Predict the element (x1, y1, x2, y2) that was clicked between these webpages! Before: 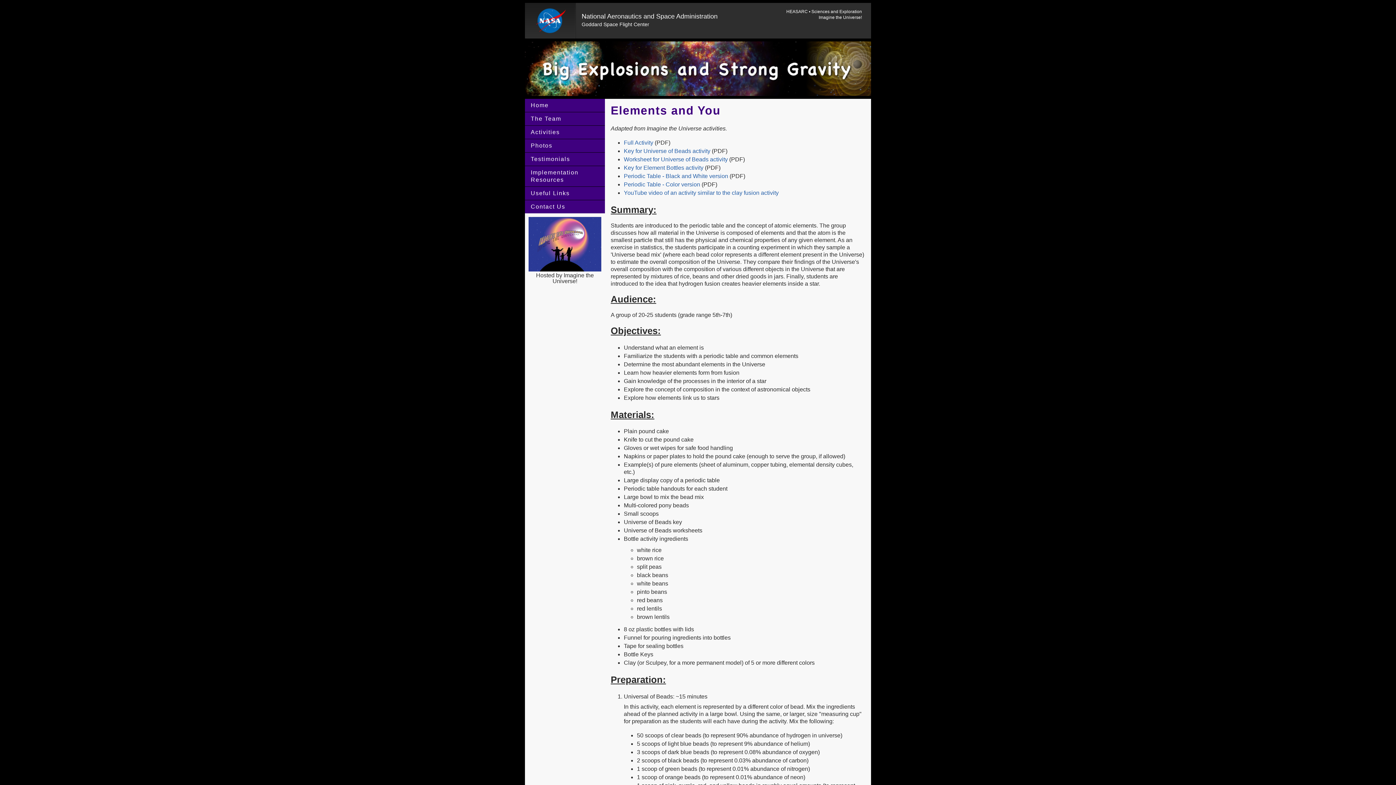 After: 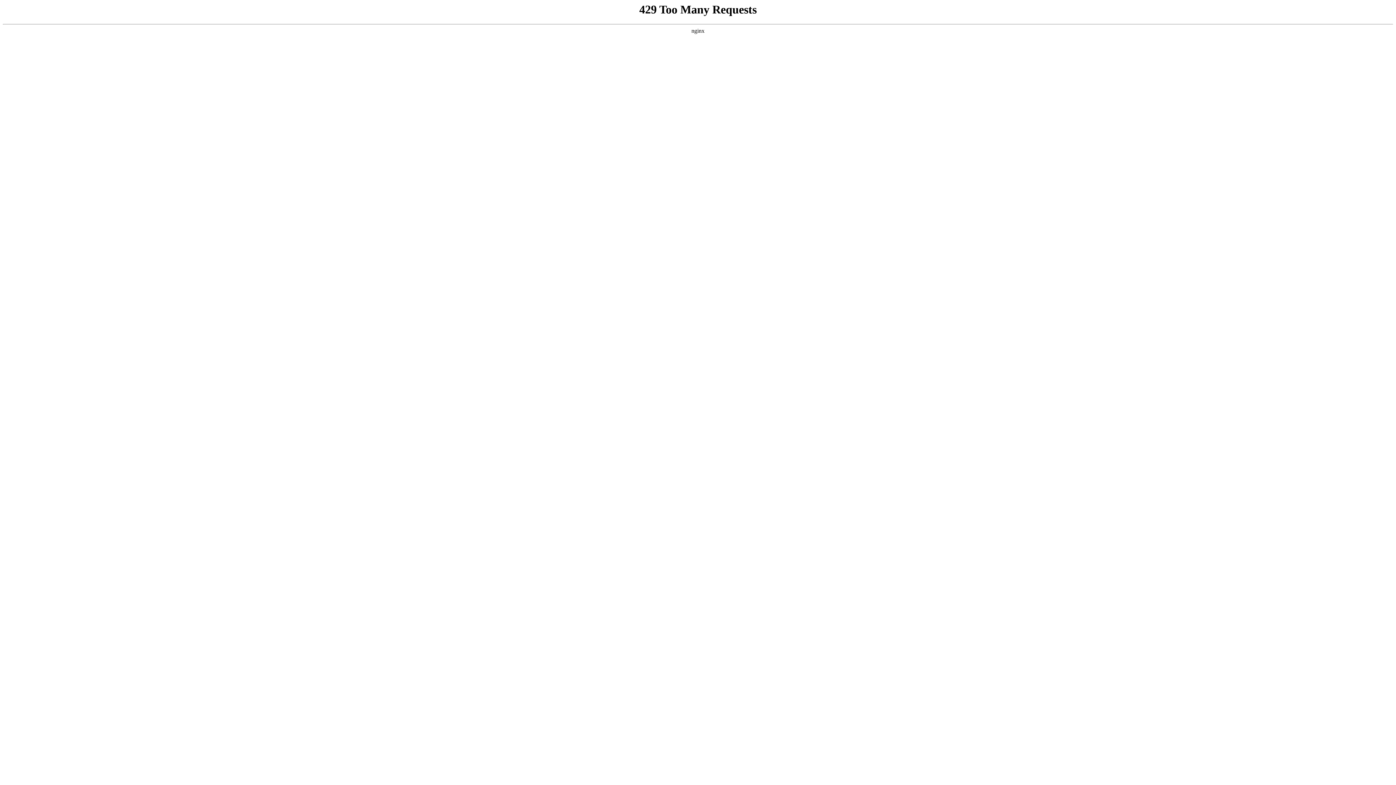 Action: label: National Aeronautics and Space Administration bbox: (581, 12, 717, 20)